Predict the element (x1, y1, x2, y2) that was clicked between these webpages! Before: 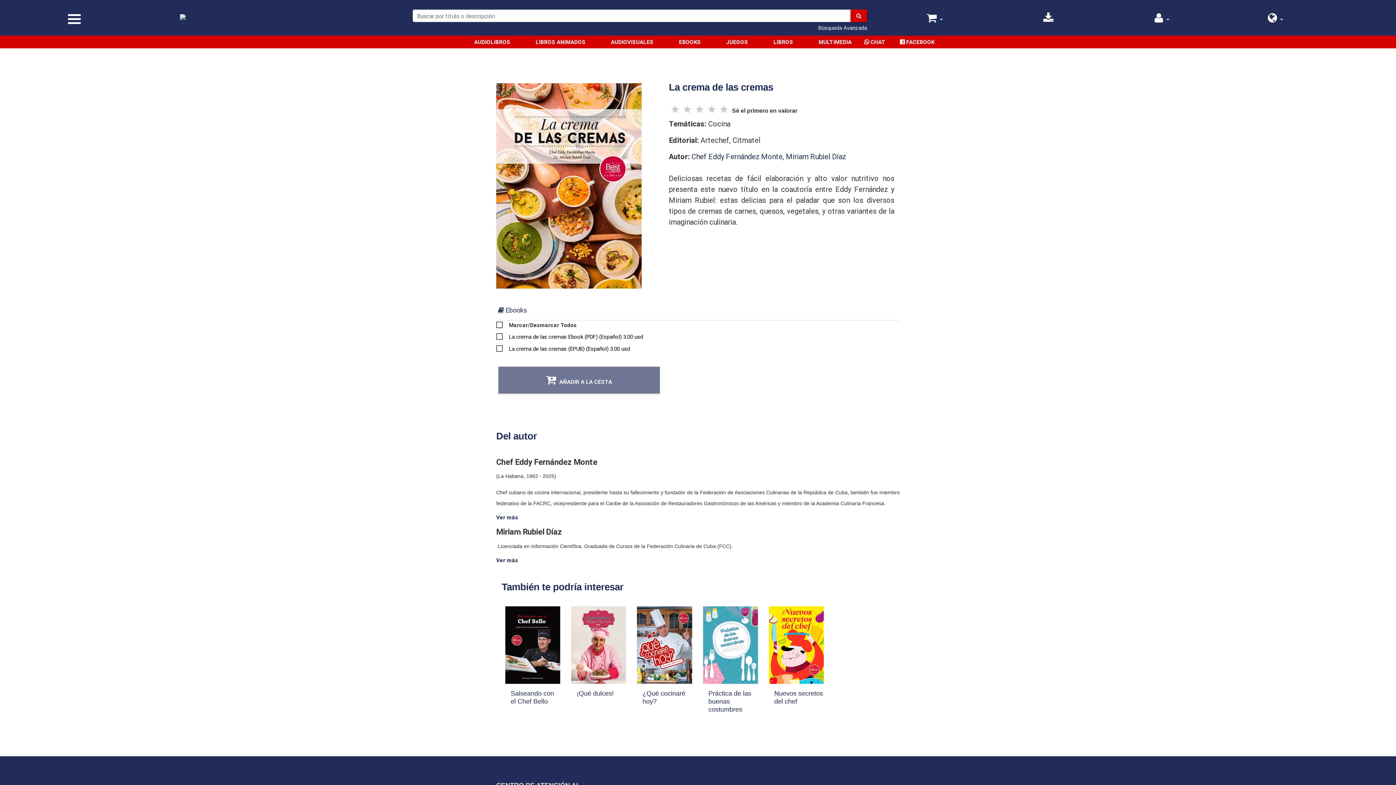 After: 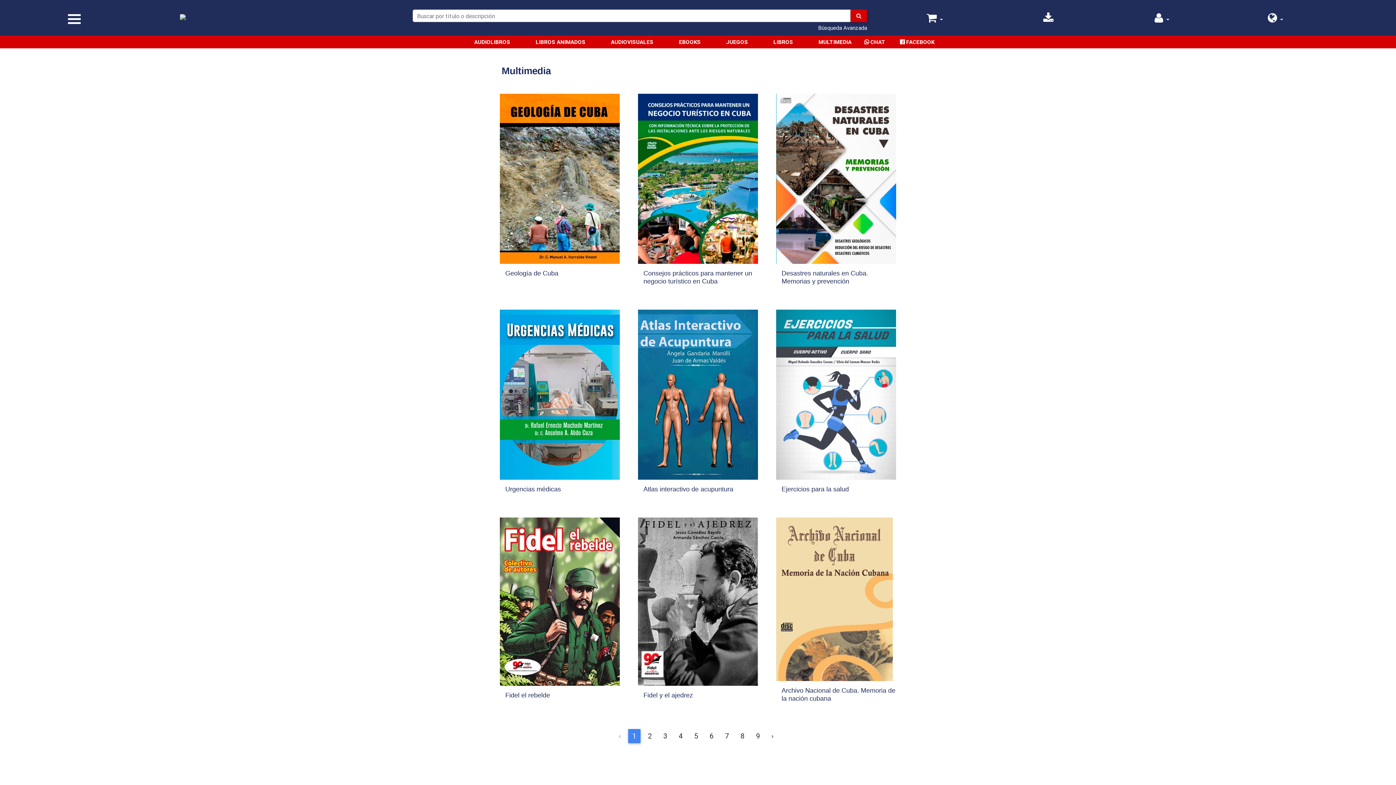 Action: label: MULTIMEDIA bbox: (818, 37, 851, 46)